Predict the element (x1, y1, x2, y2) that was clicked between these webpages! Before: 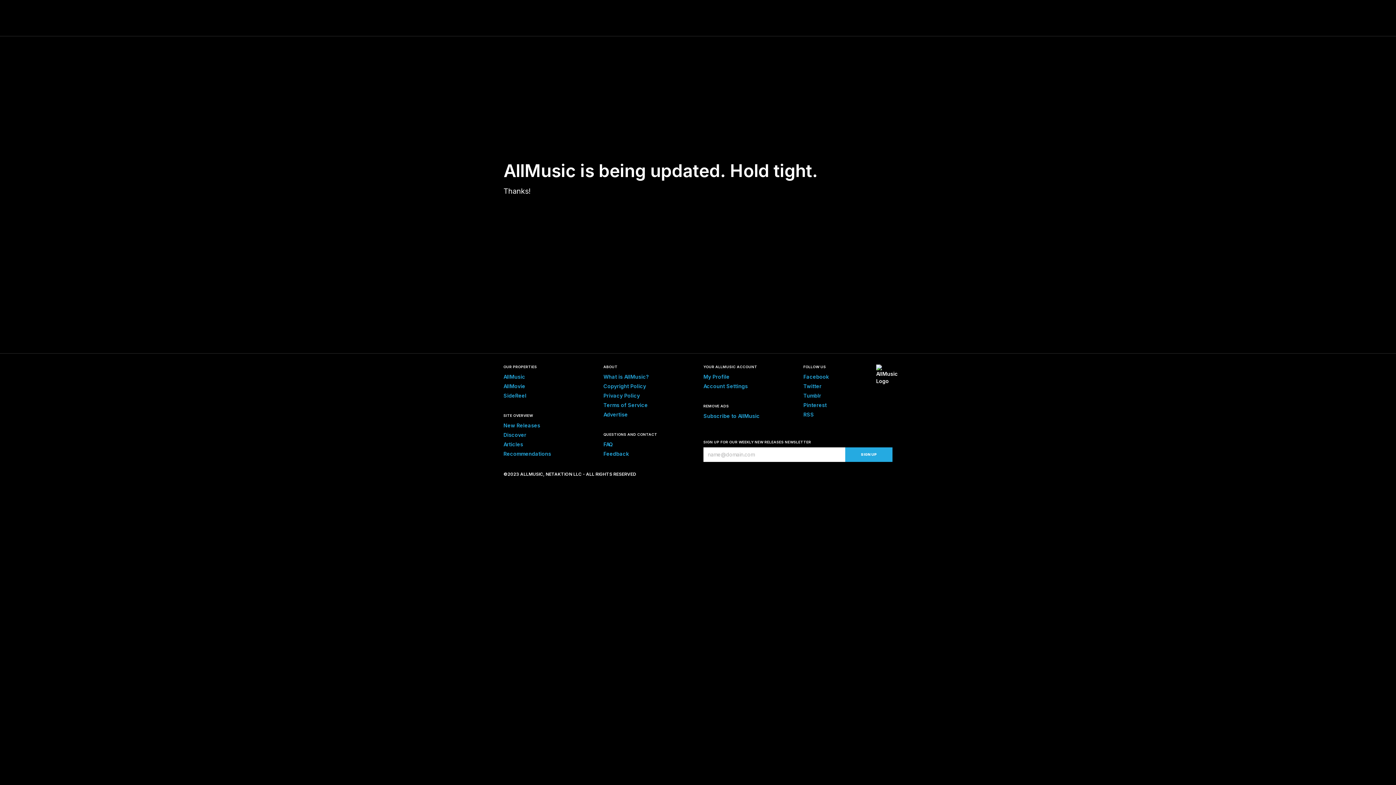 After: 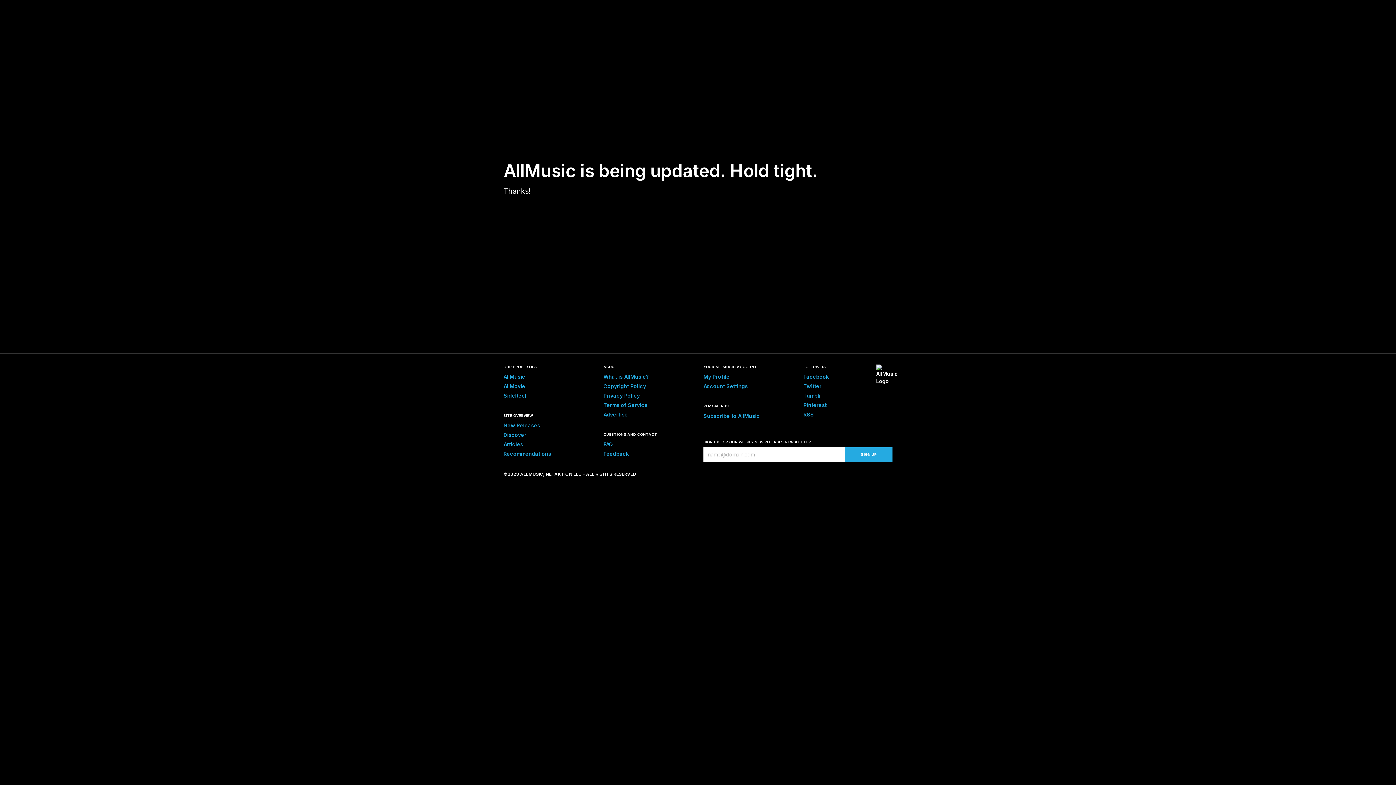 Action: label: Account Settings bbox: (703, 383, 748, 389)